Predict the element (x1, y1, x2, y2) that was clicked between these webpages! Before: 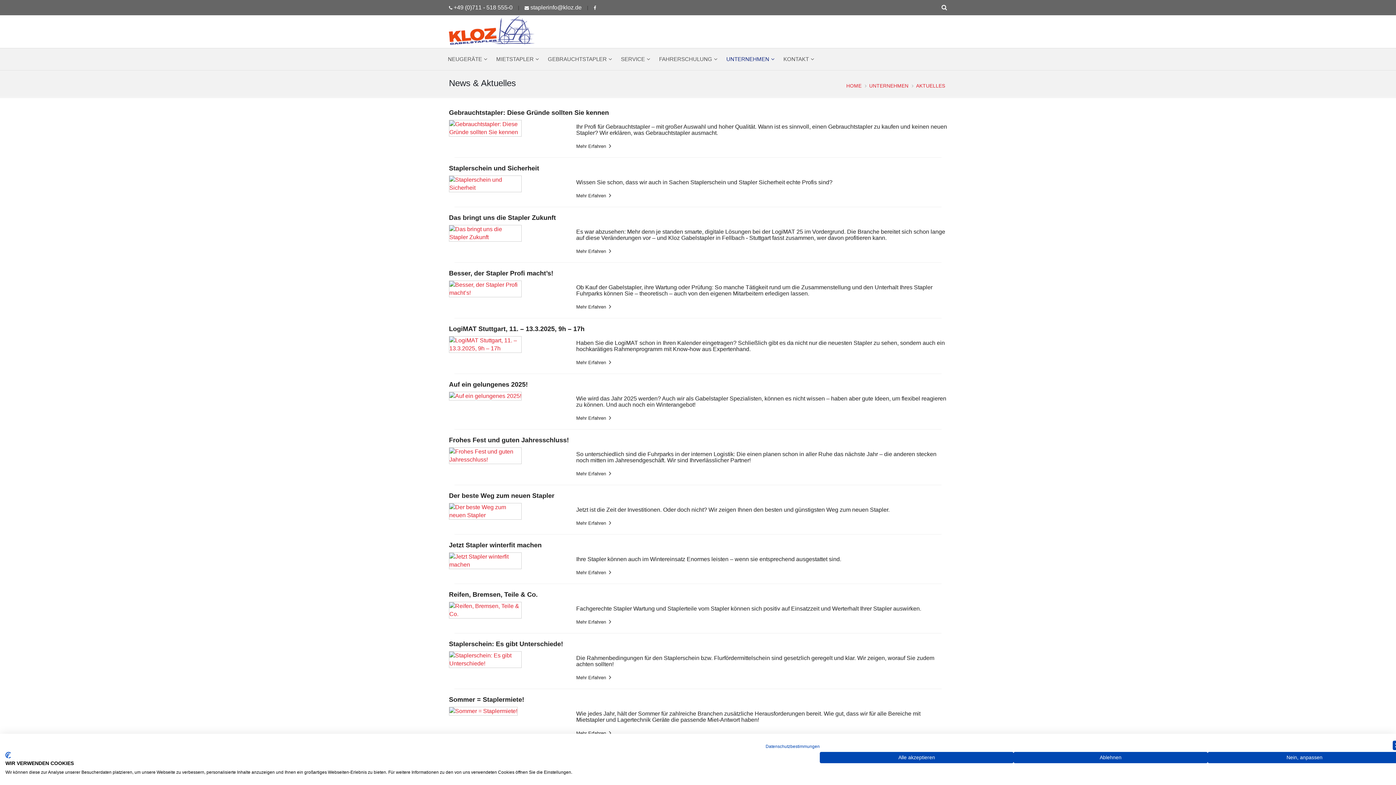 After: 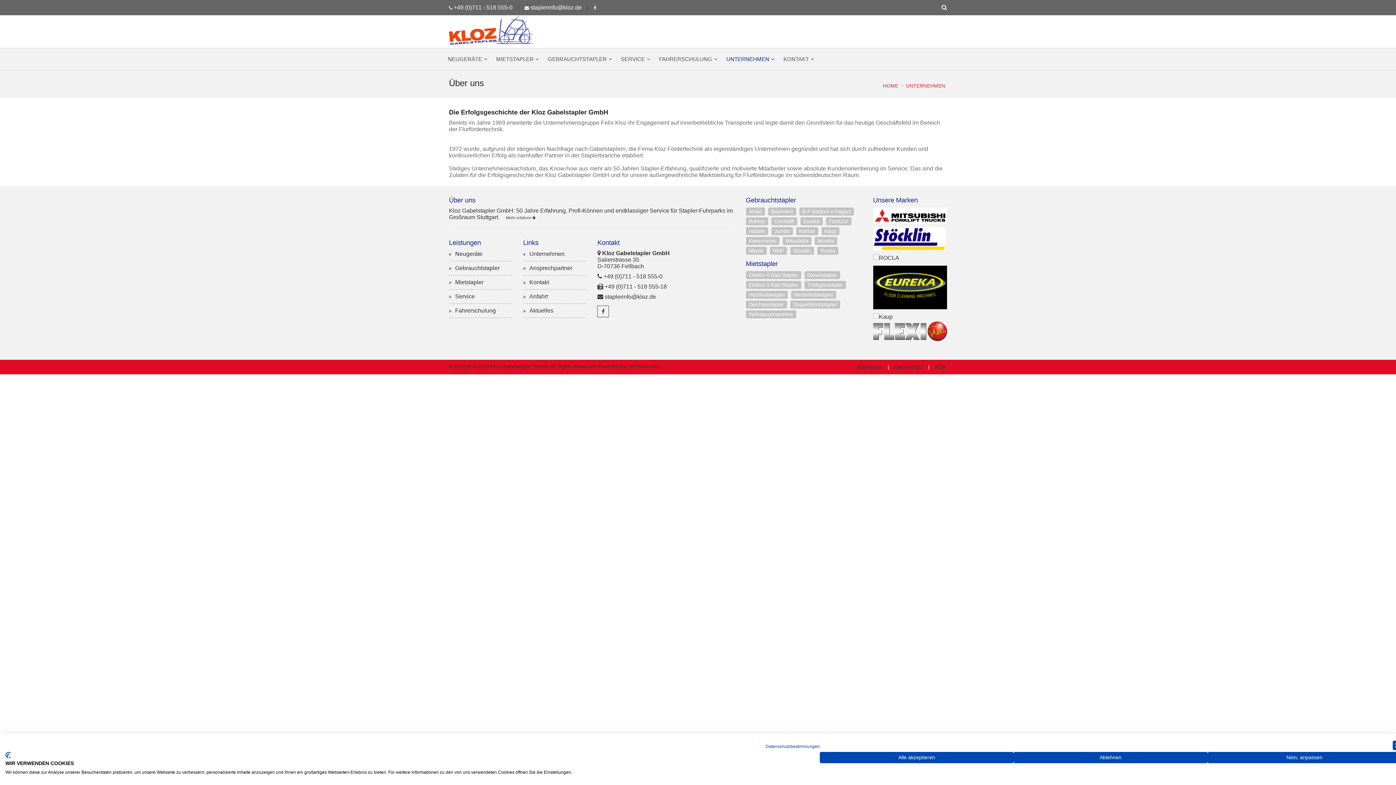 Action: label: UNTERNEHMEN bbox: (869, 83, 908, 88)